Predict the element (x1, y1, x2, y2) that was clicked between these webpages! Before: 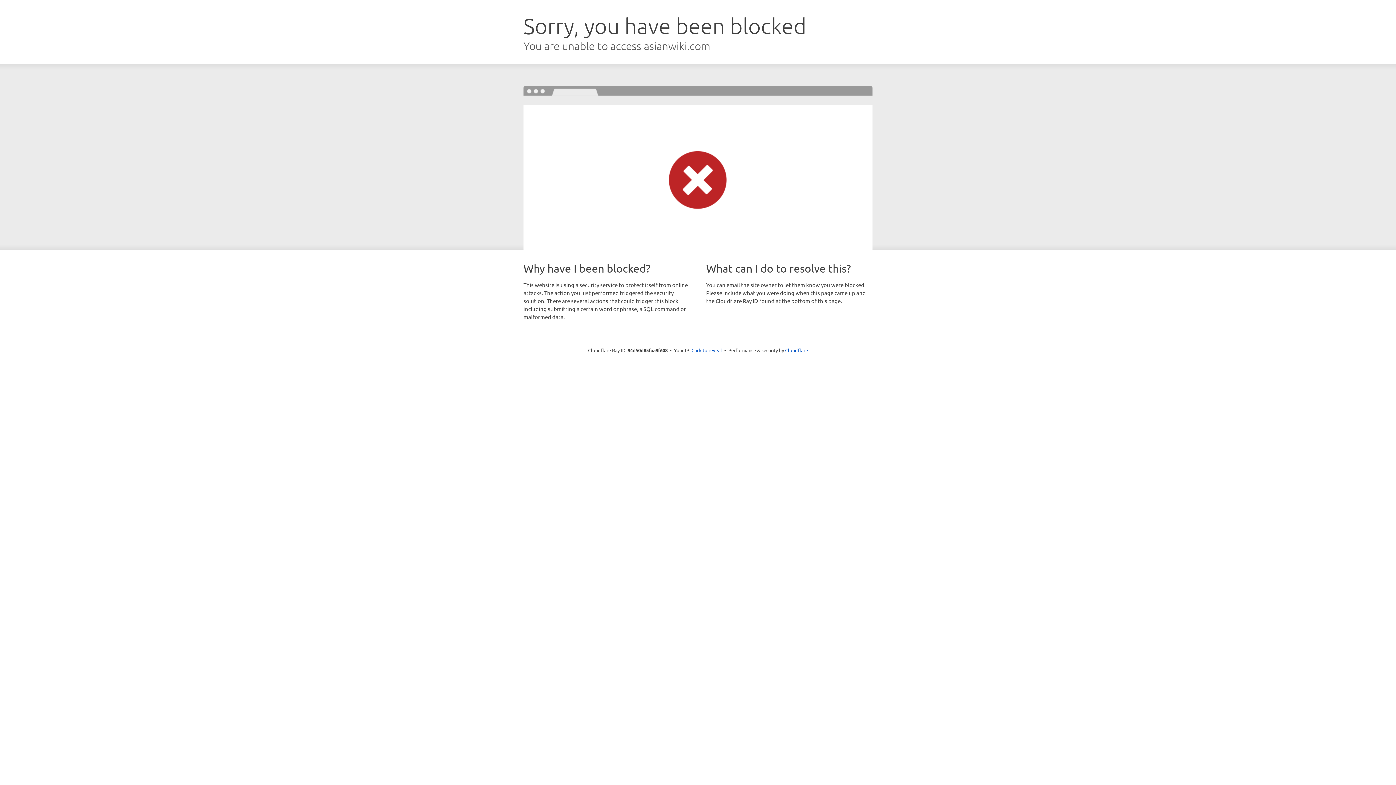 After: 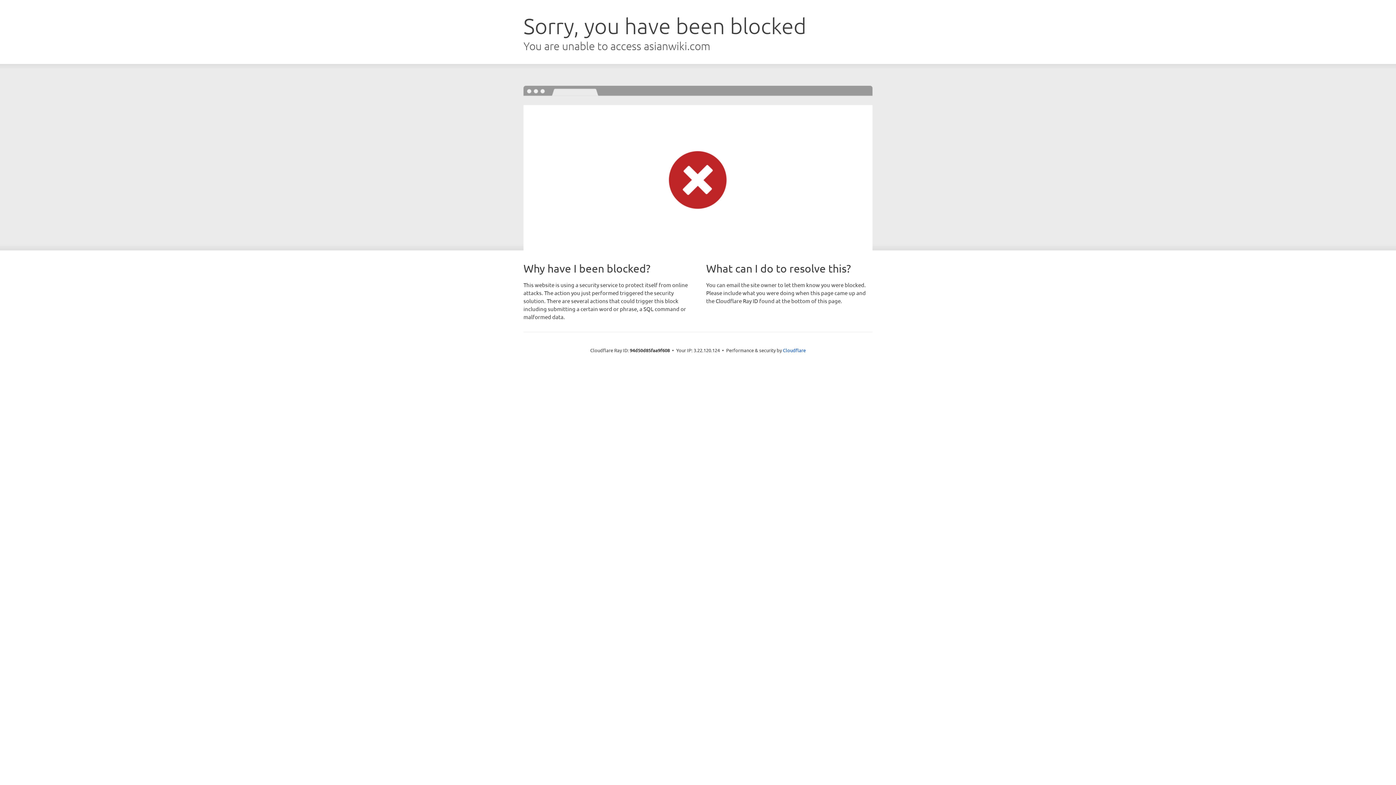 Action: label: Click to reveal bbox: (691, 346, 722, 353)